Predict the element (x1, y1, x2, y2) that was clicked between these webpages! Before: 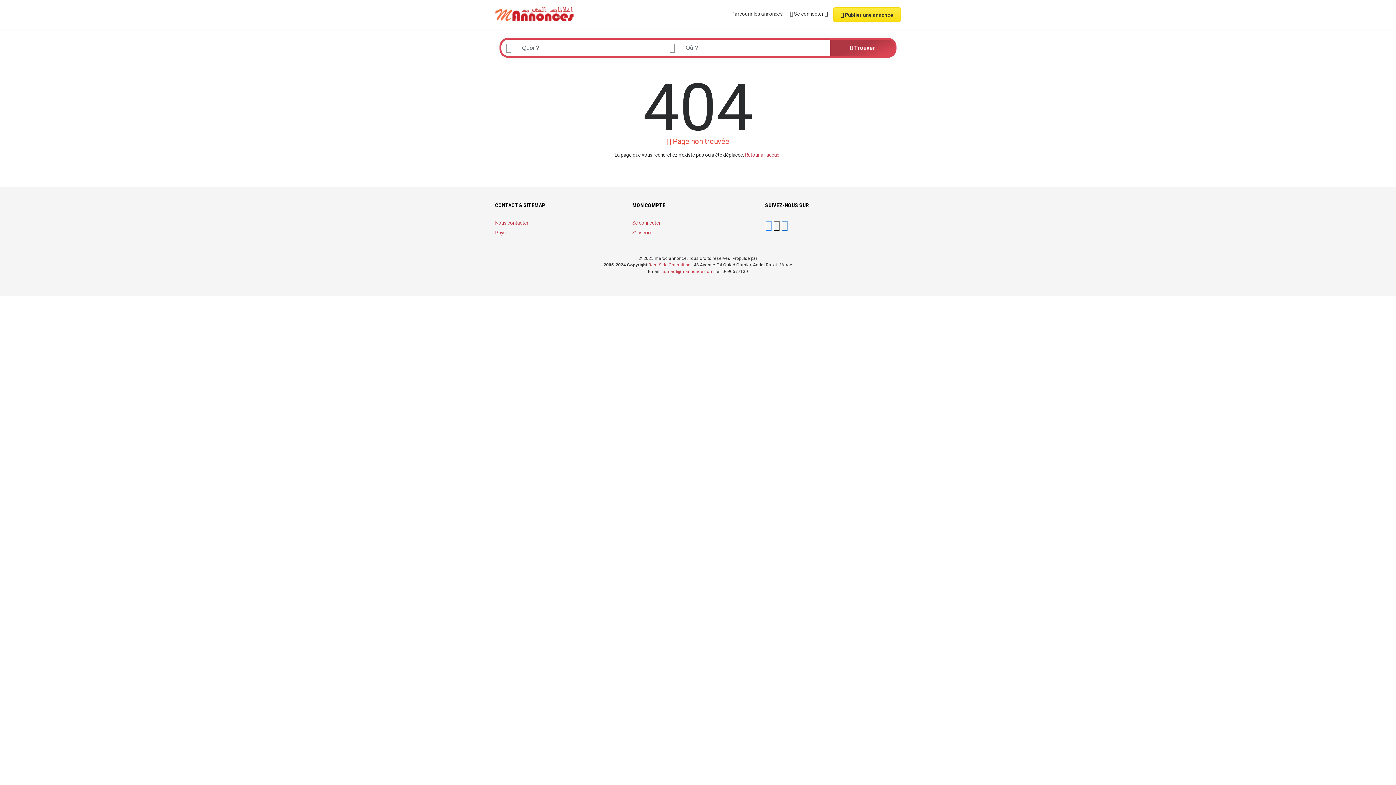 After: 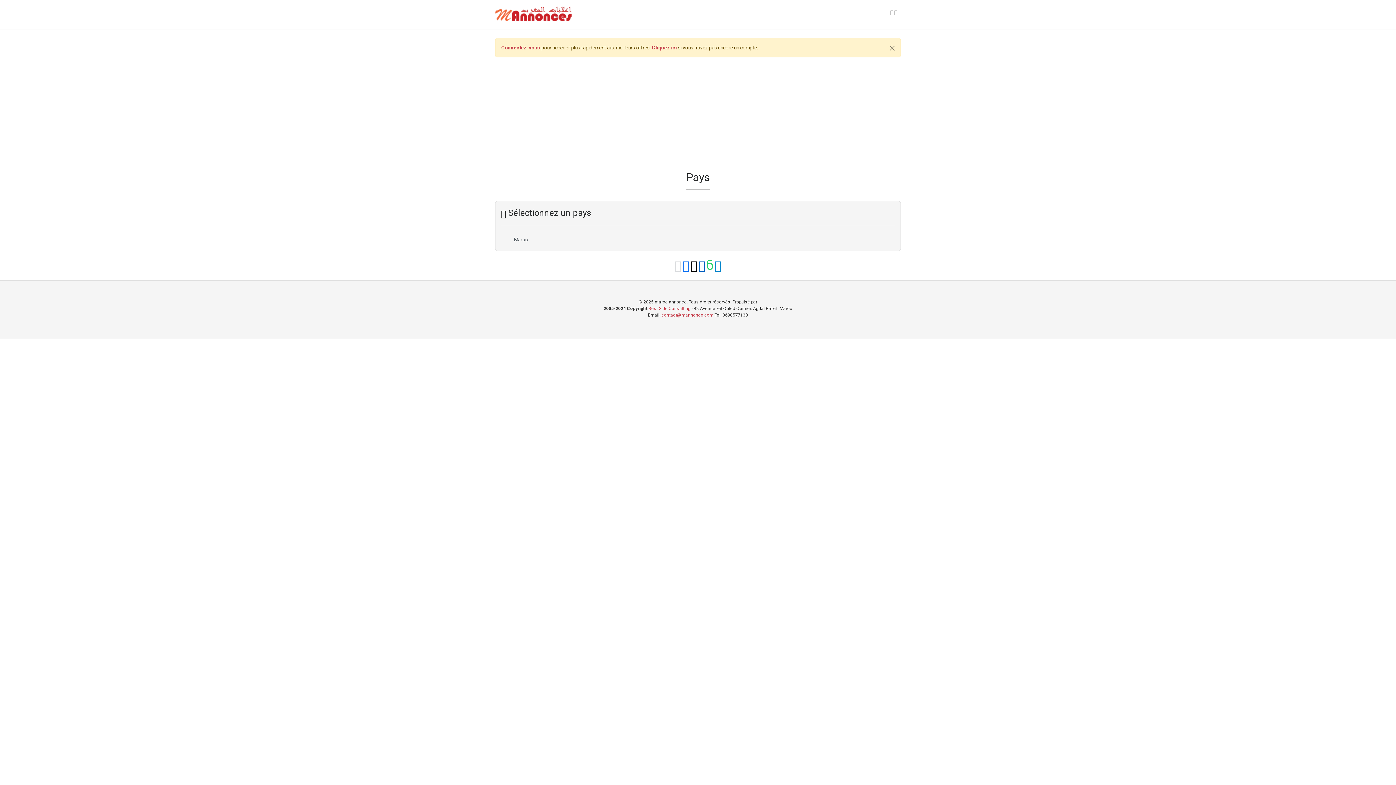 Action: bbox: (495, 229, 505, 235) label: Pays